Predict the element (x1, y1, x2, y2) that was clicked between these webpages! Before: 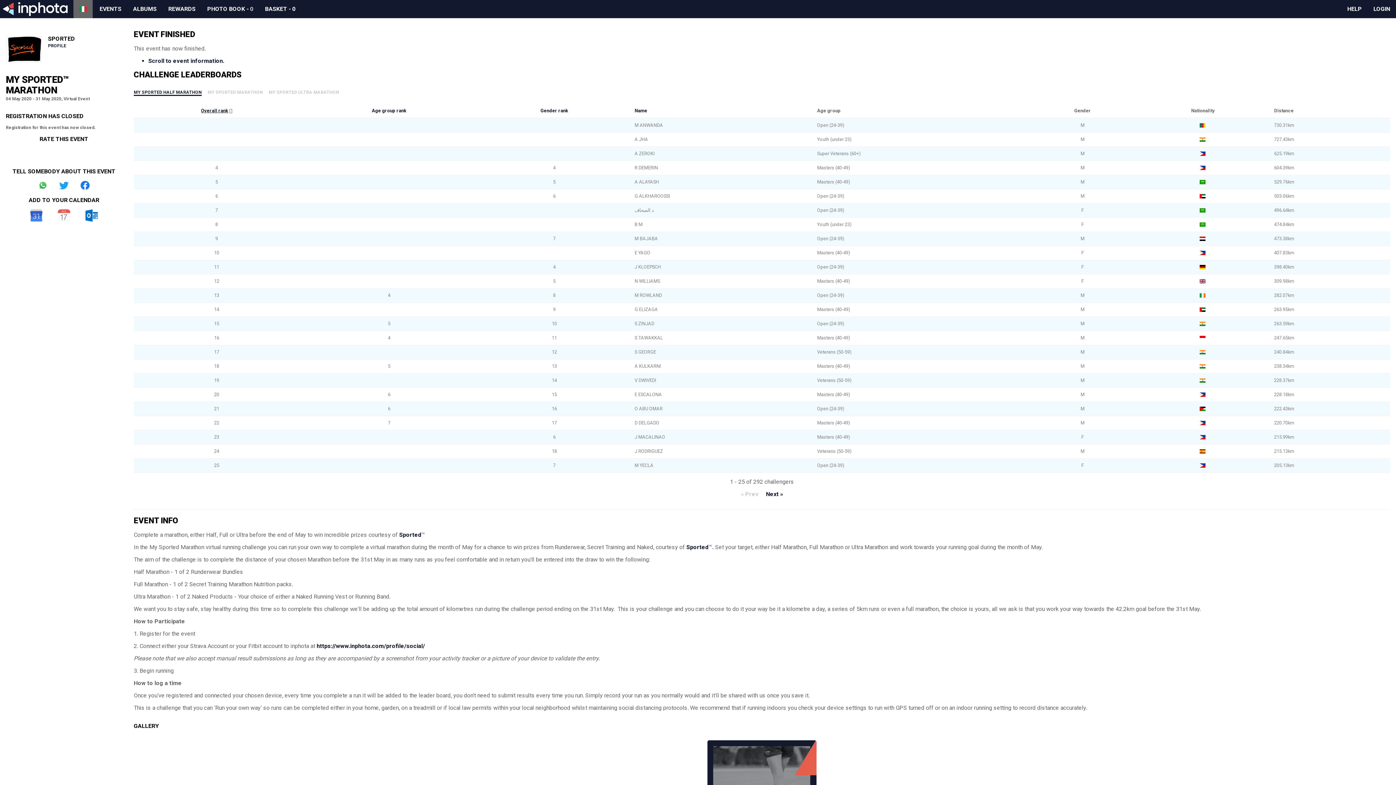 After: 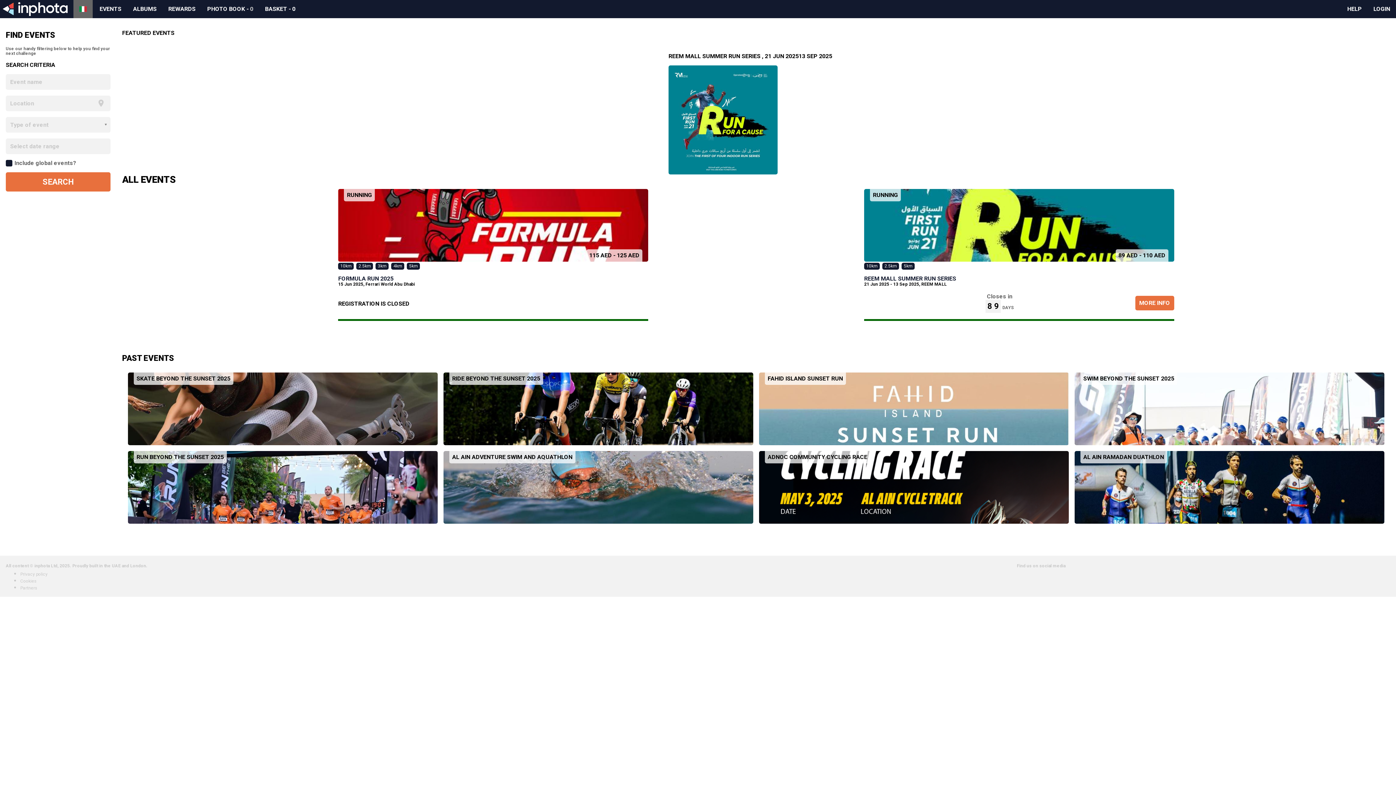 Action: label: EVENTS bbox: (93, 0, 127, 18)